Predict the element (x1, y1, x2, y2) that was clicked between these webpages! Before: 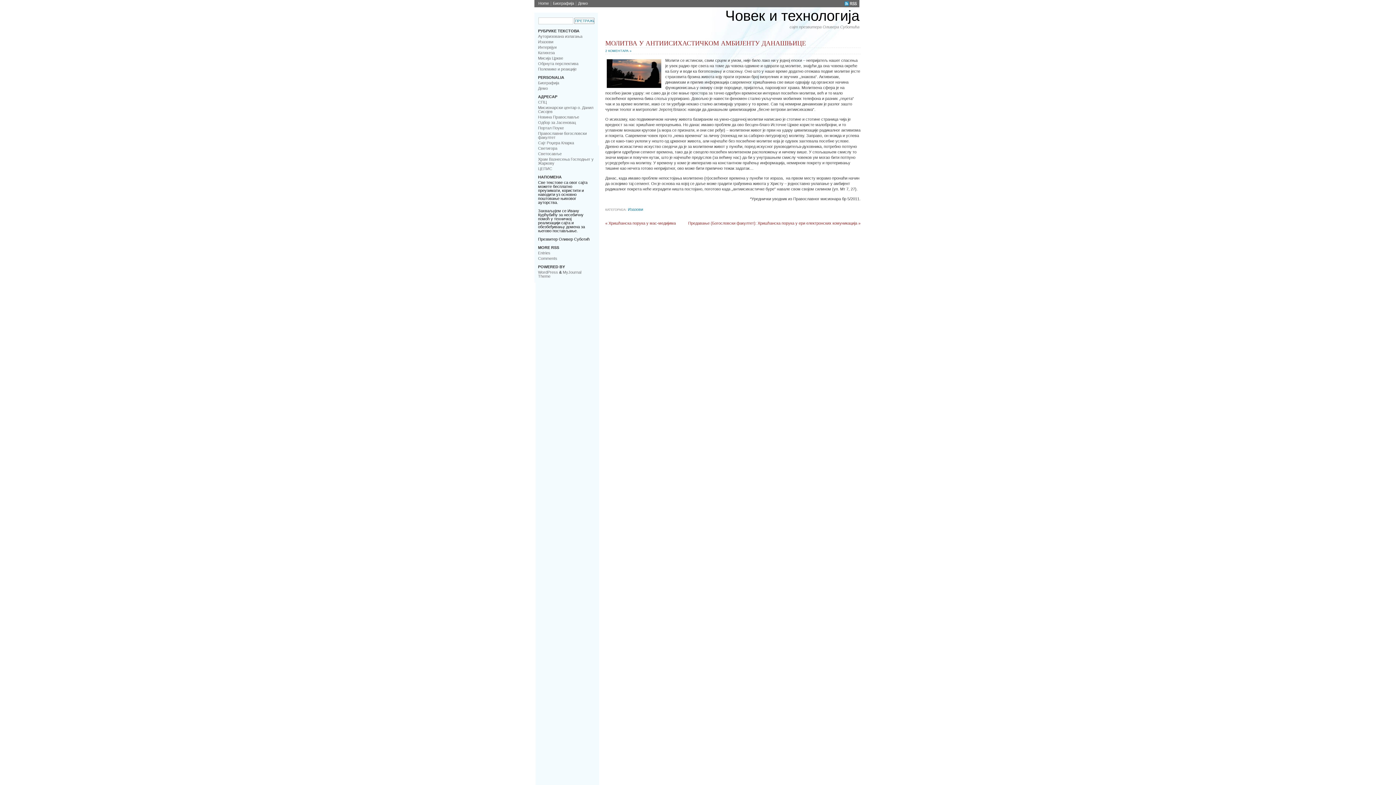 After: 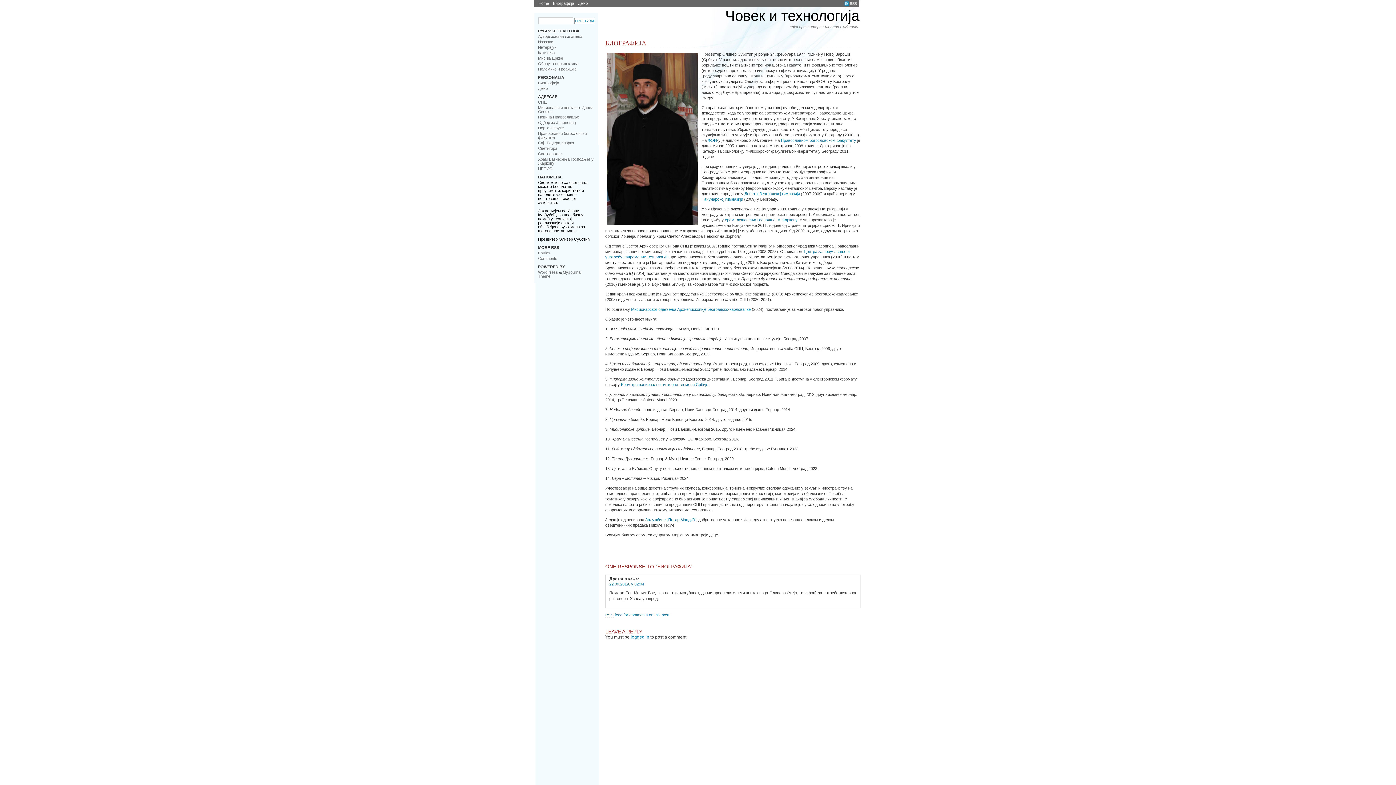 Action: bbox: (538, 80, 559, 85) label: Биoграфија